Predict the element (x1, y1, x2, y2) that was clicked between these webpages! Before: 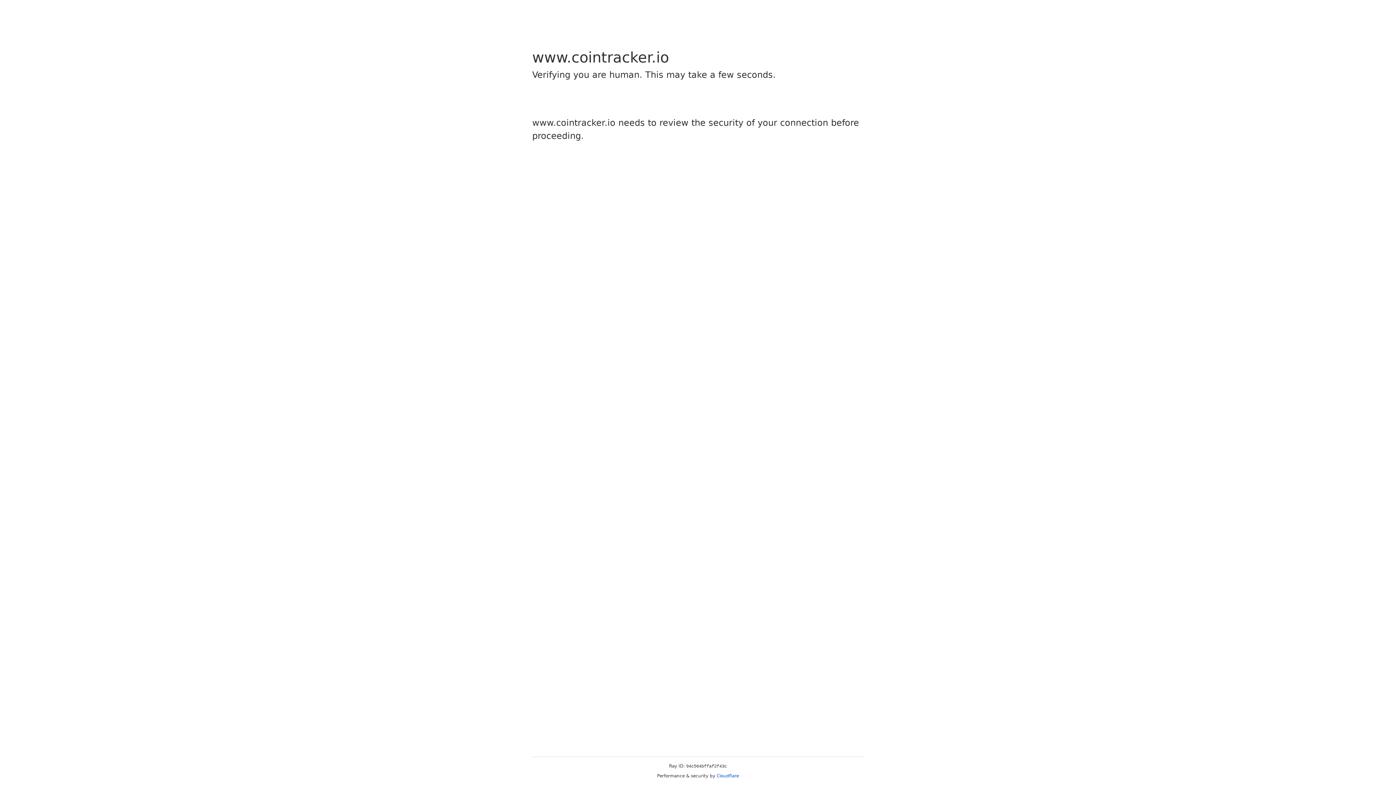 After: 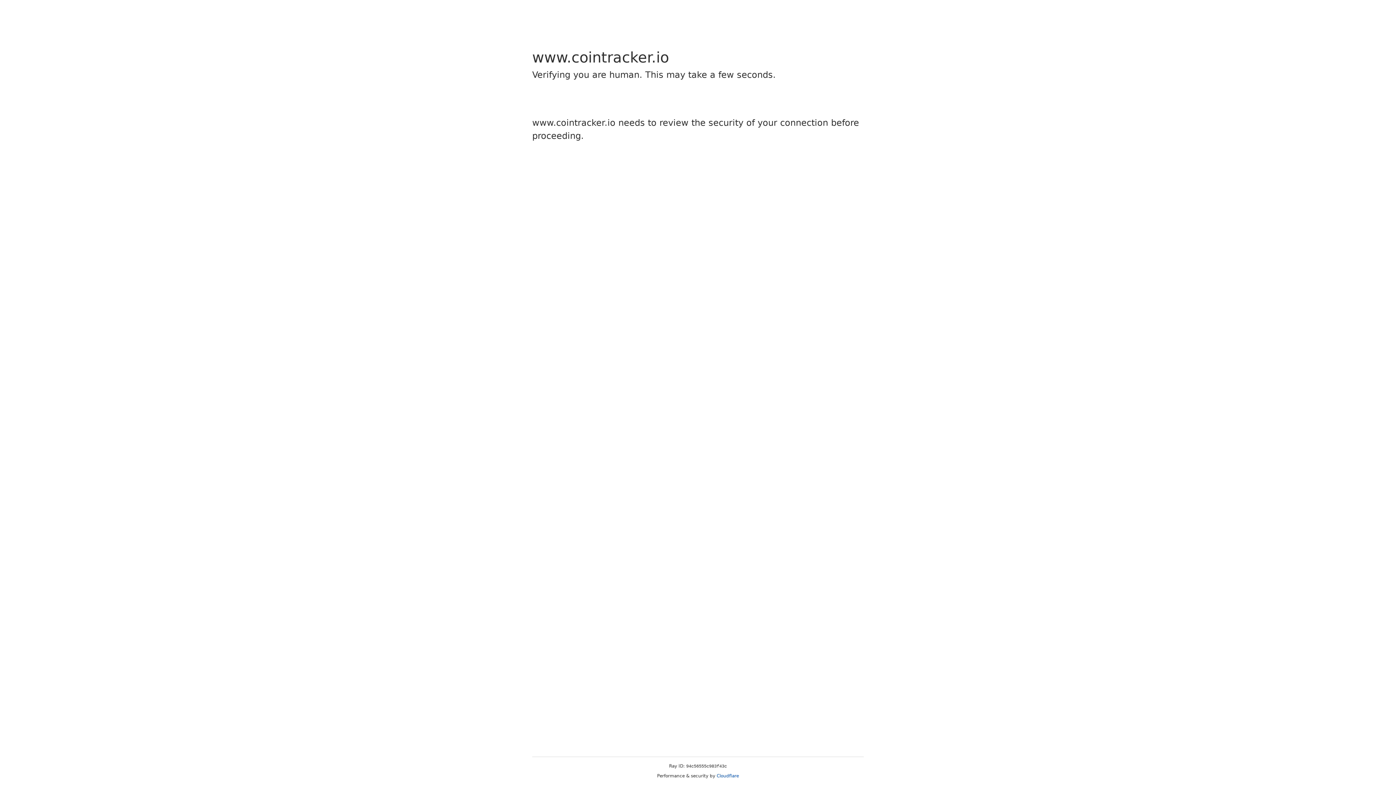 Action: label: Cloudflare bbox: (716, 773, 739, 778)